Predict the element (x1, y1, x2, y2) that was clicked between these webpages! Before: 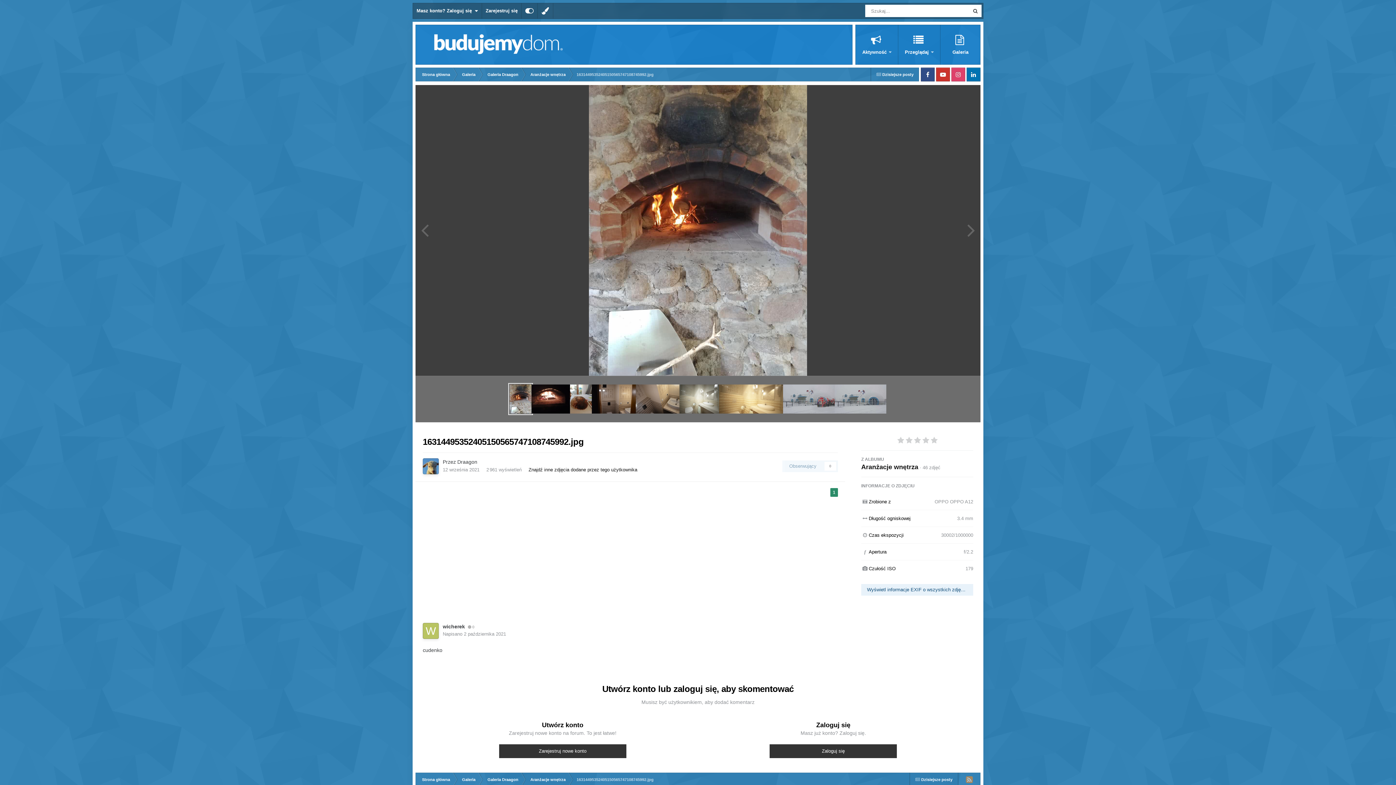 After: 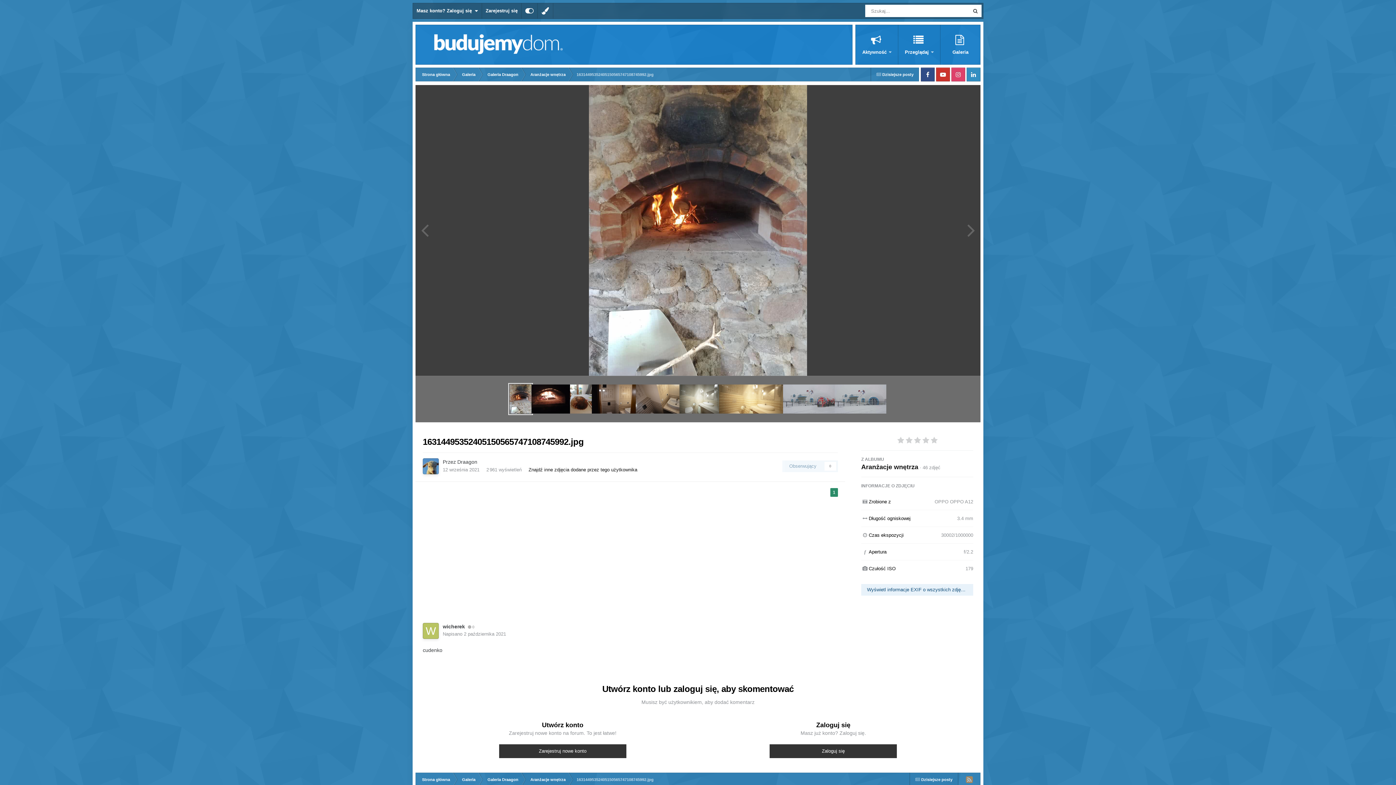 Action: bbox: (966, 67, 980, 81) label: LinkedIn